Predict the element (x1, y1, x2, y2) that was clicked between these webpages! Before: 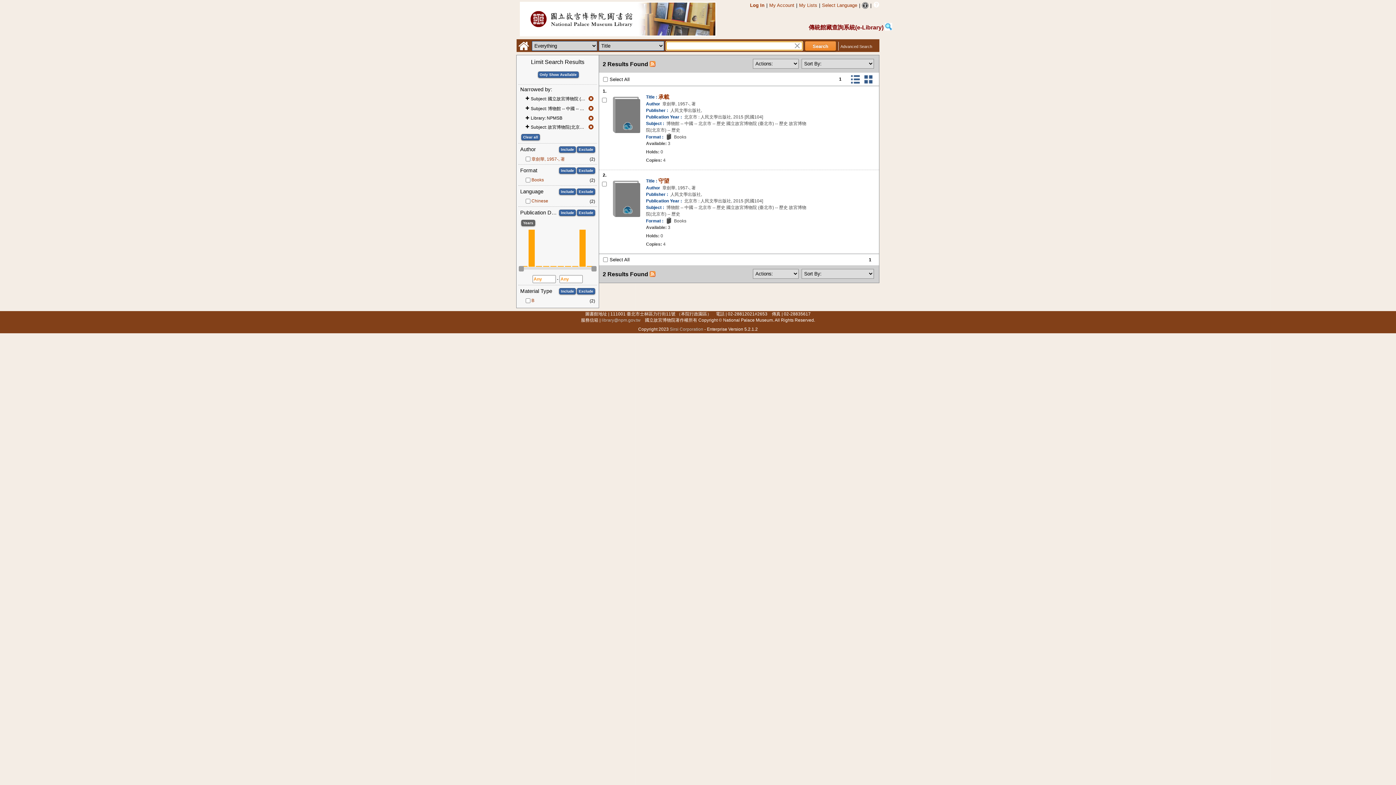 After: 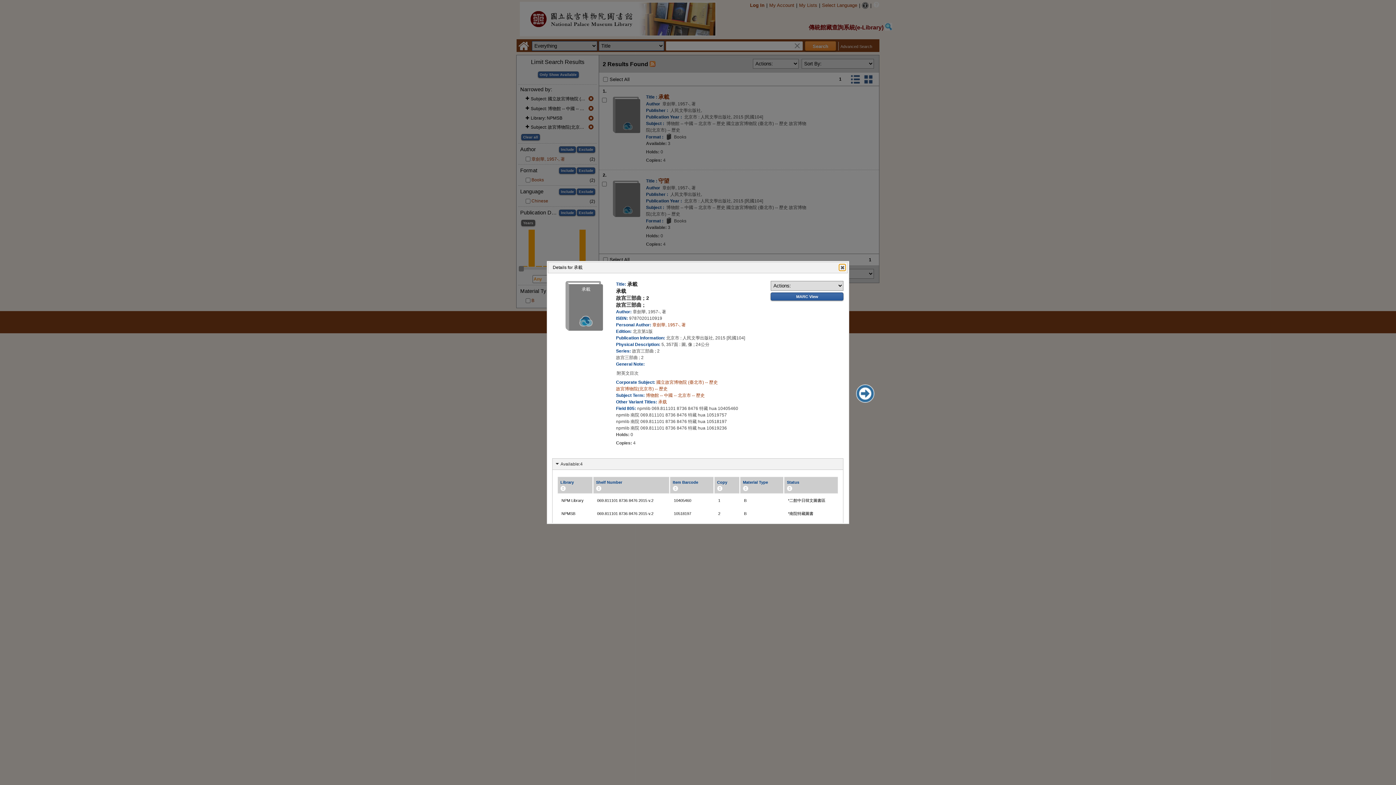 Action: label: 承載 bbox: (658, 93, 669, 100)